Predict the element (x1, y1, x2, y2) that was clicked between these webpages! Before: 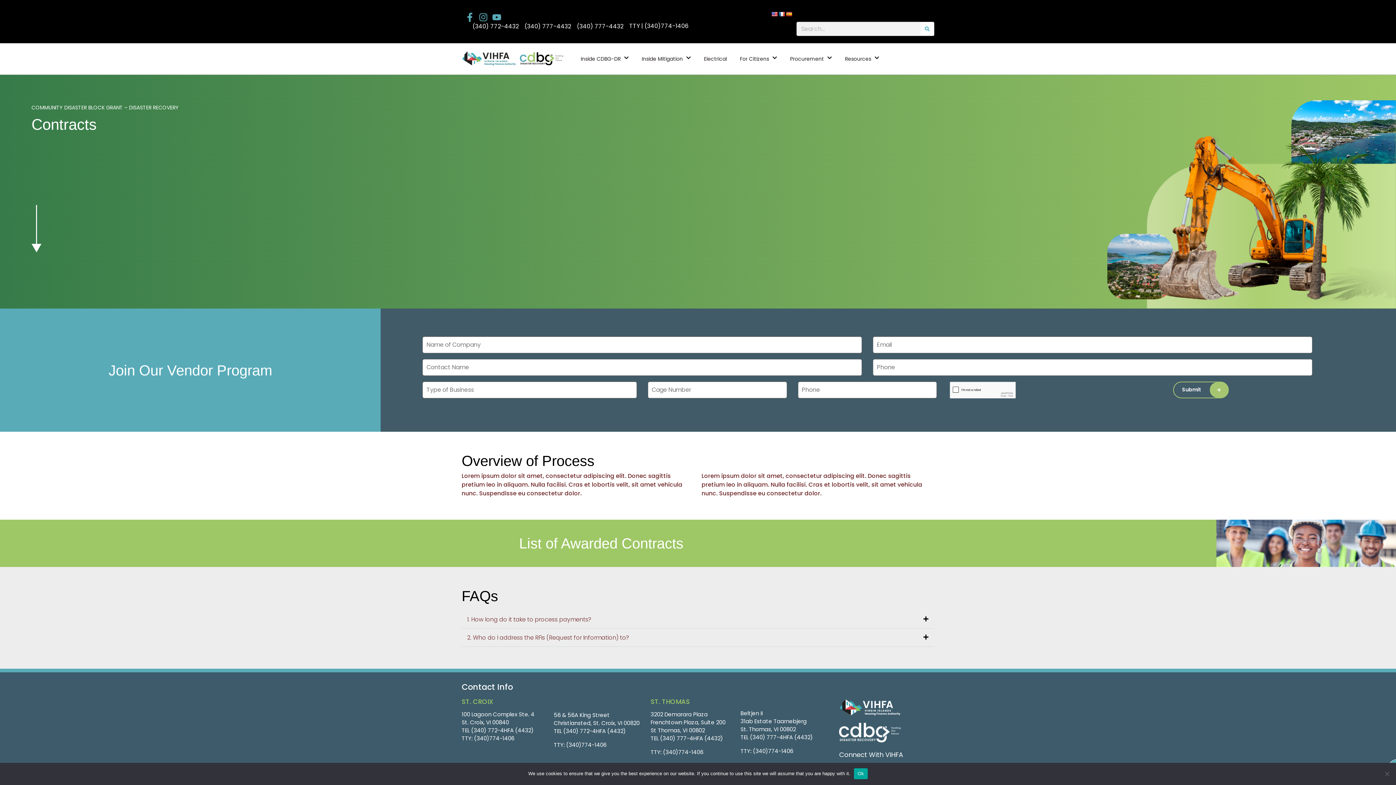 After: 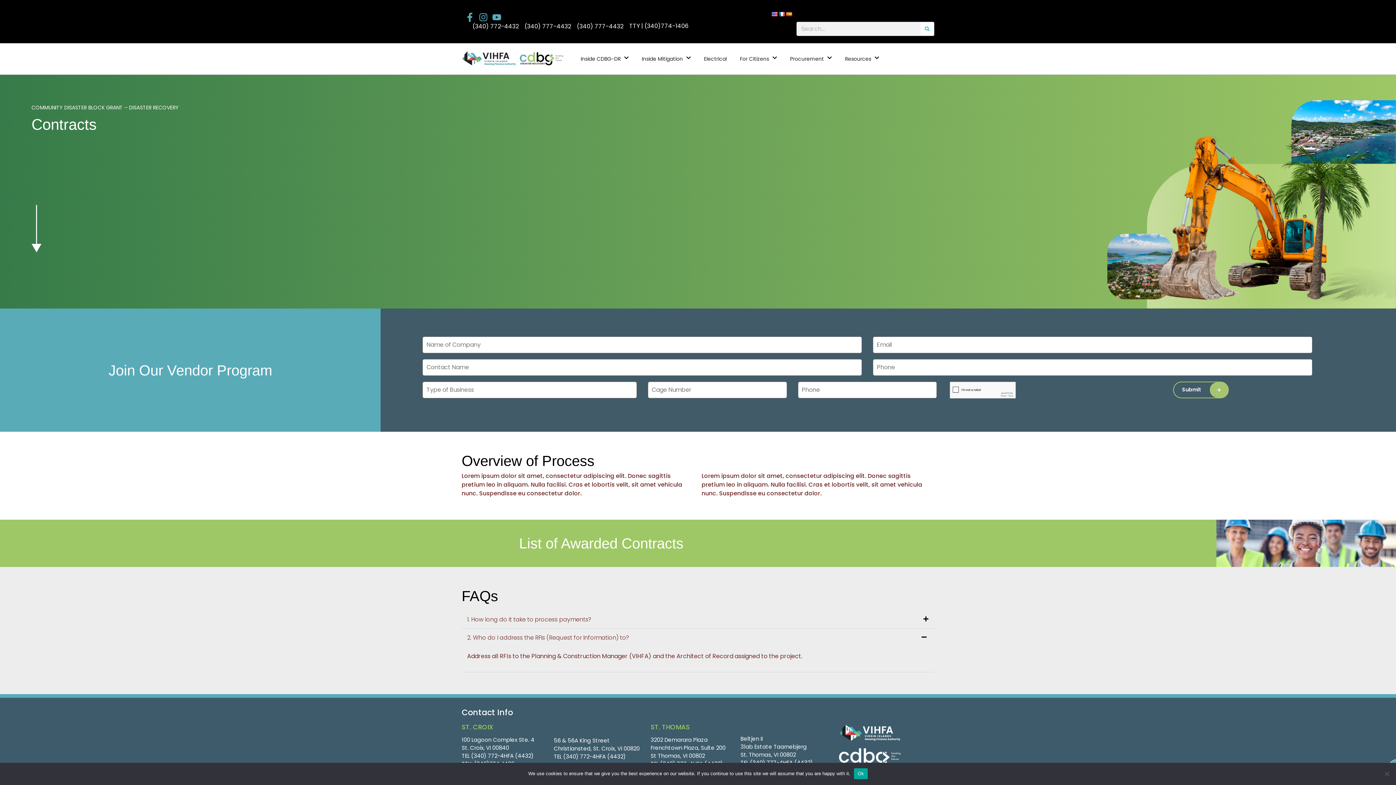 Action: bbox: (461, 629, 934, 647) label: 2. Who do I address the RFIs (Request for Information) to?